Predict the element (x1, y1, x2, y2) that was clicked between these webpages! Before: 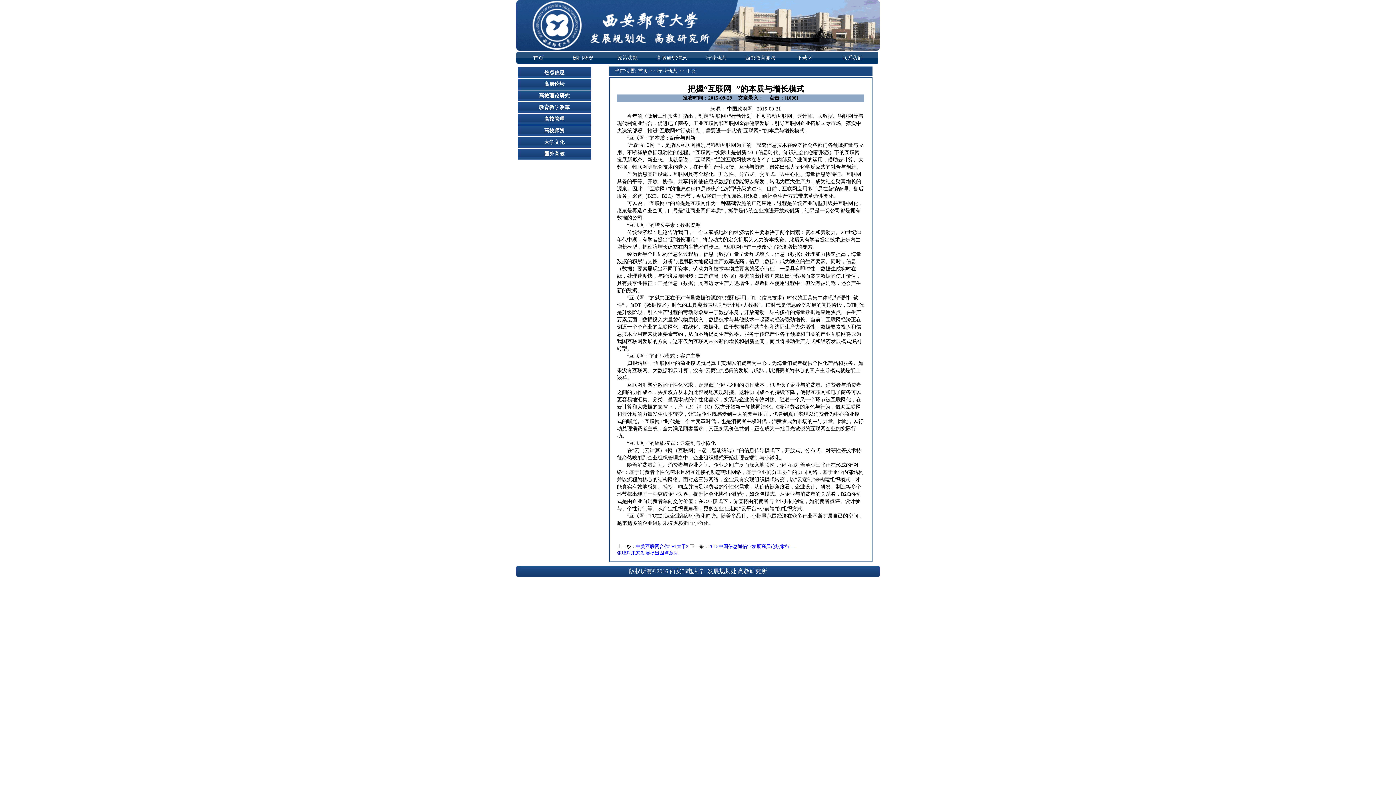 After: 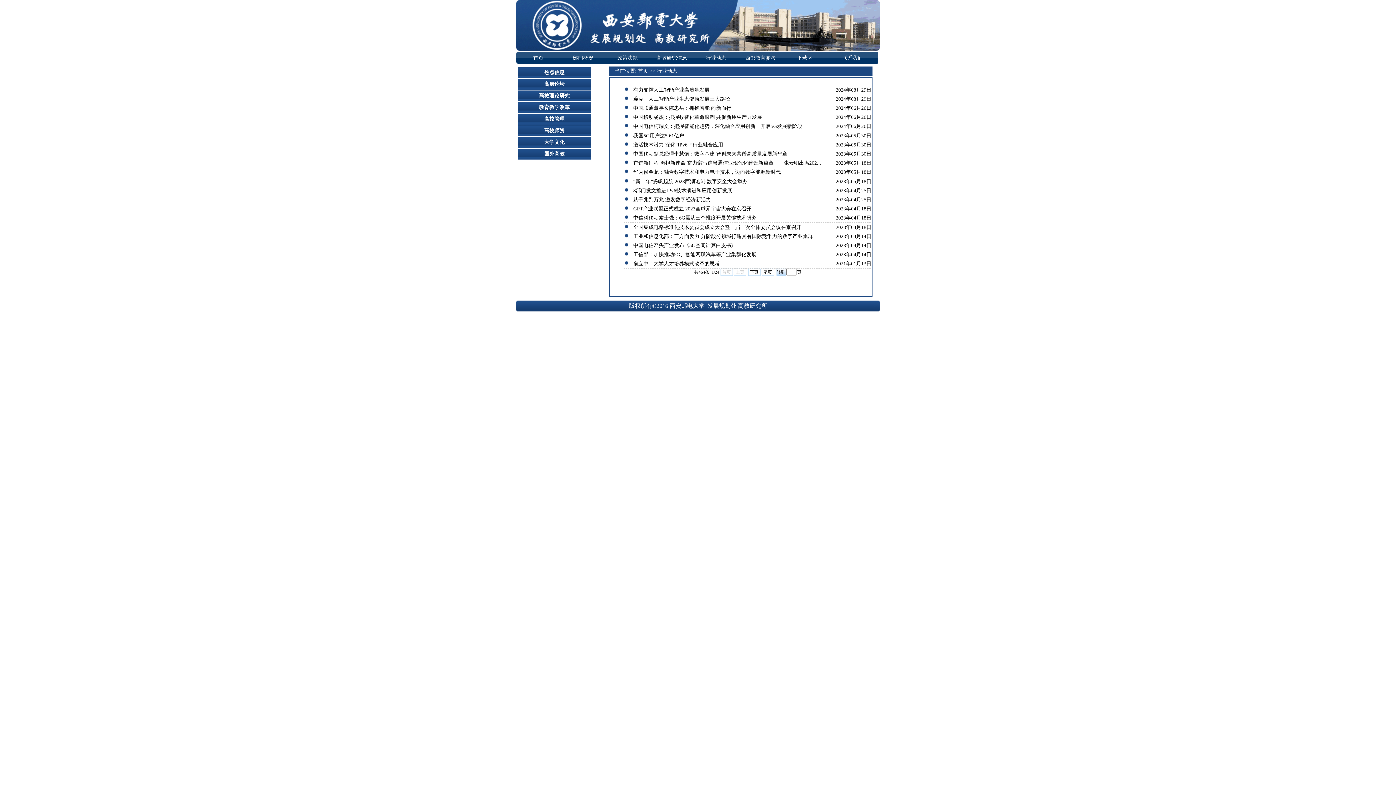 Action: bbox: (694, 52, 738, 63) label: 行业动态